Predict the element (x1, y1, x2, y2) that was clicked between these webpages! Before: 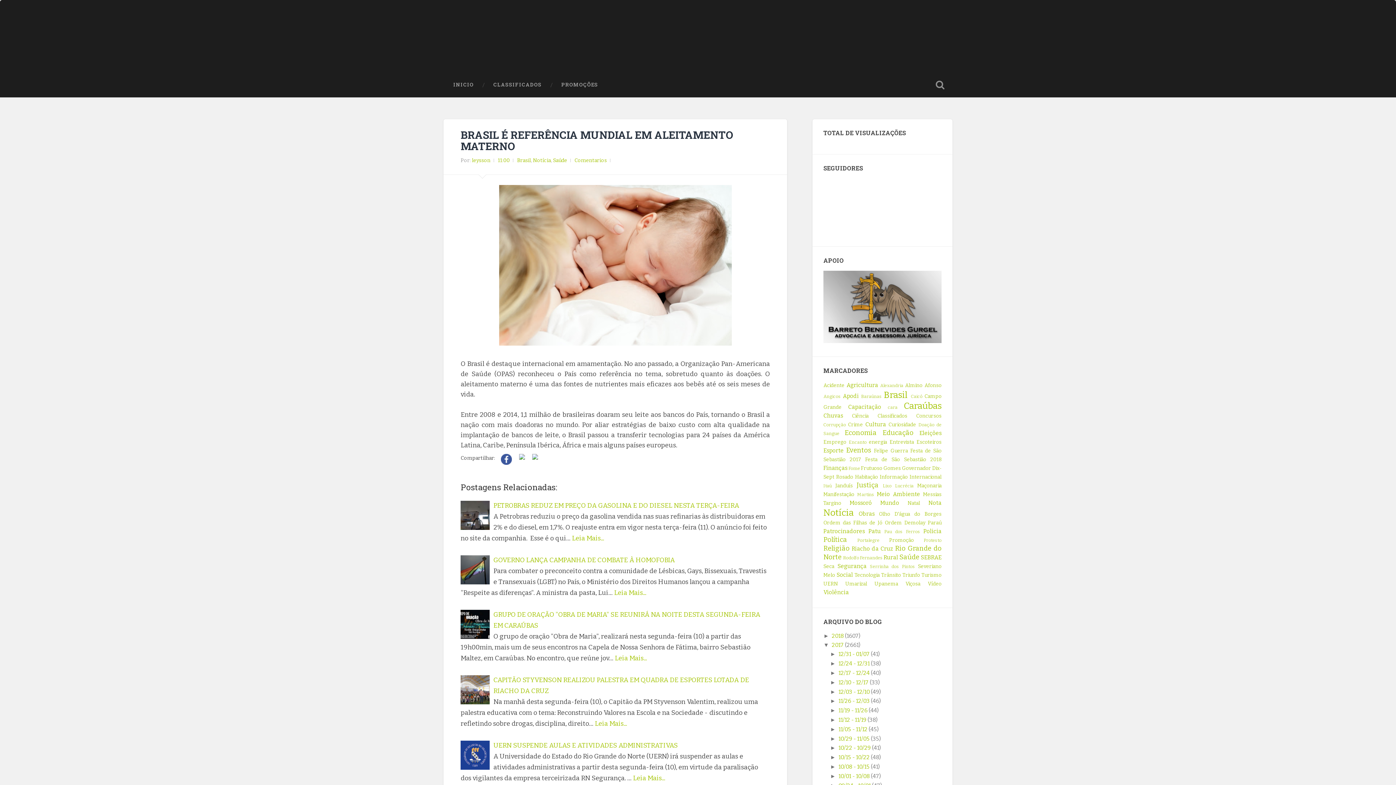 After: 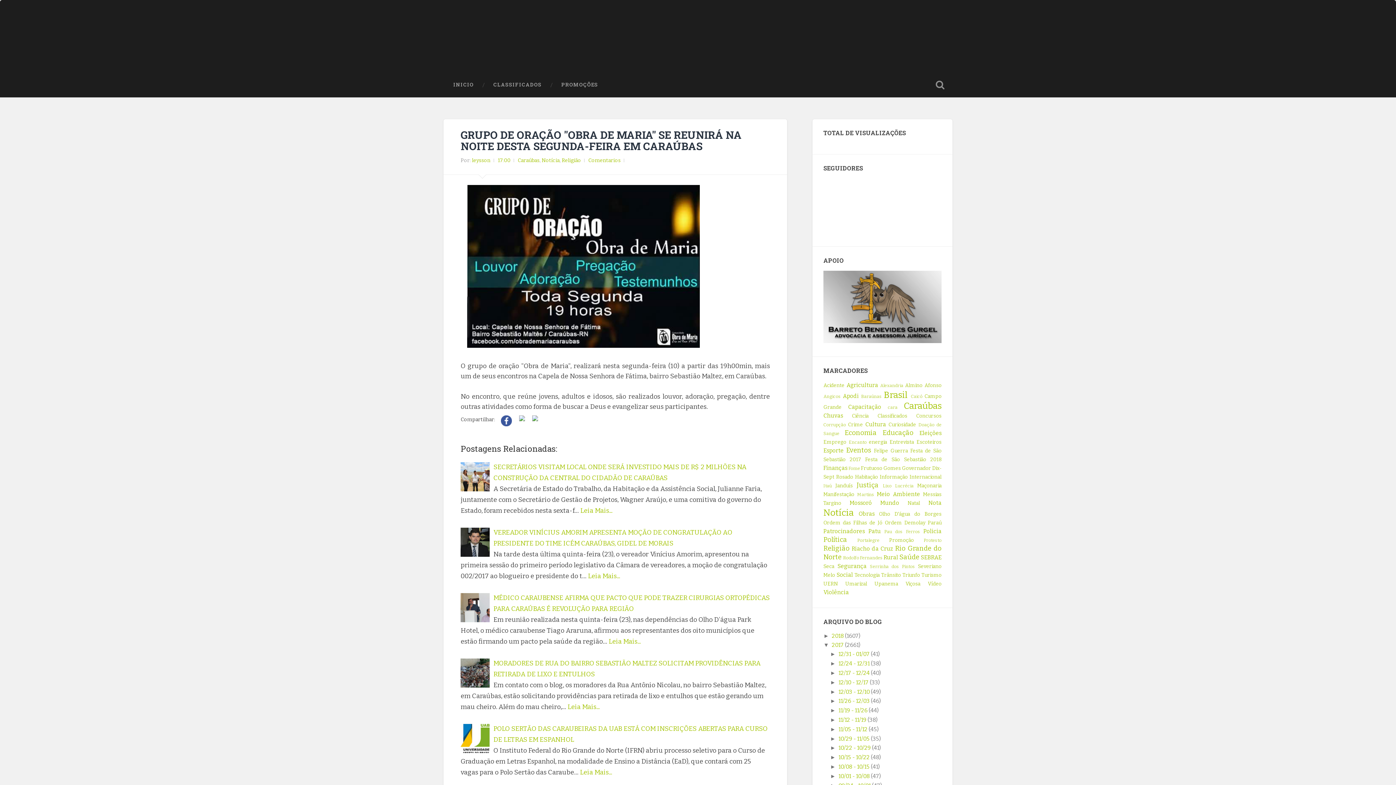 Action: label: Leia Mais... bbox: (615, 654, 647, 662)